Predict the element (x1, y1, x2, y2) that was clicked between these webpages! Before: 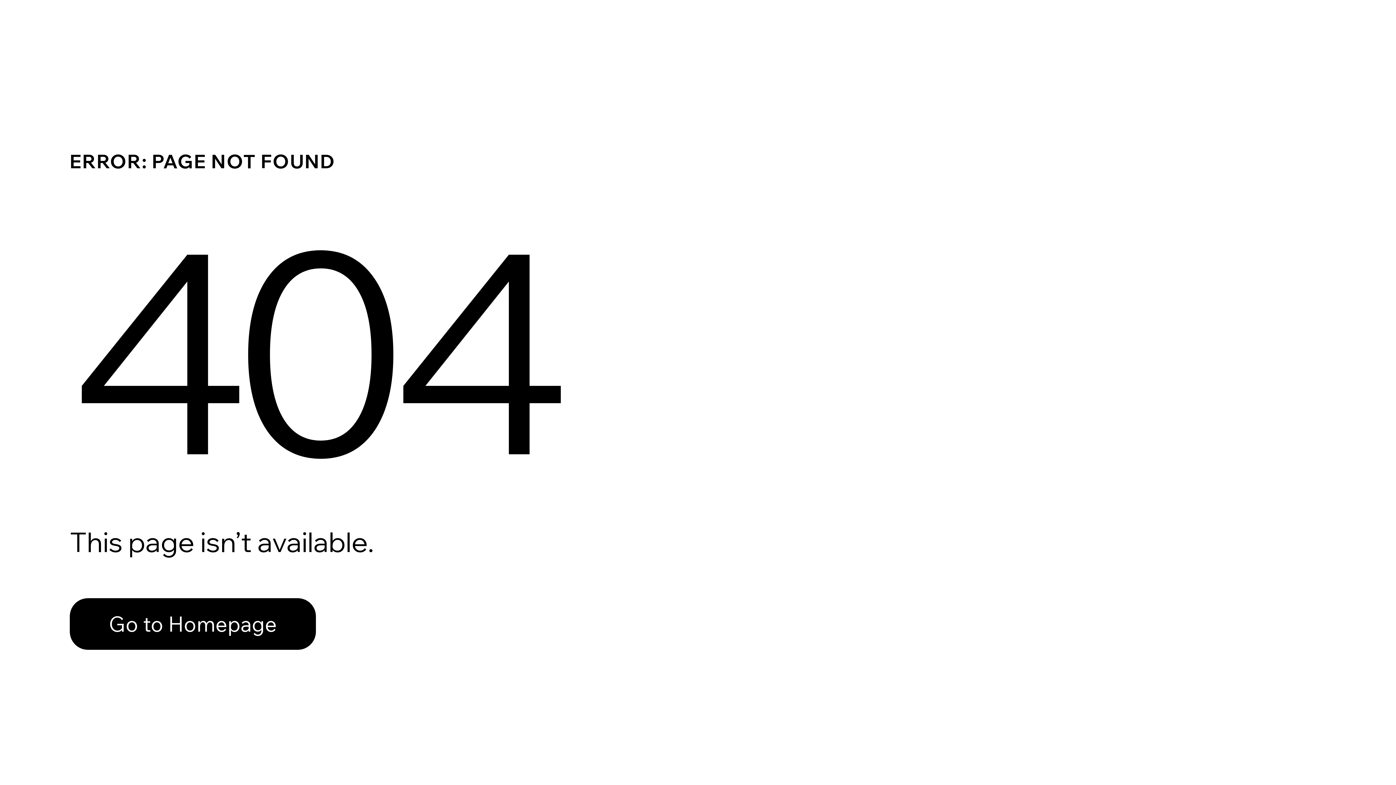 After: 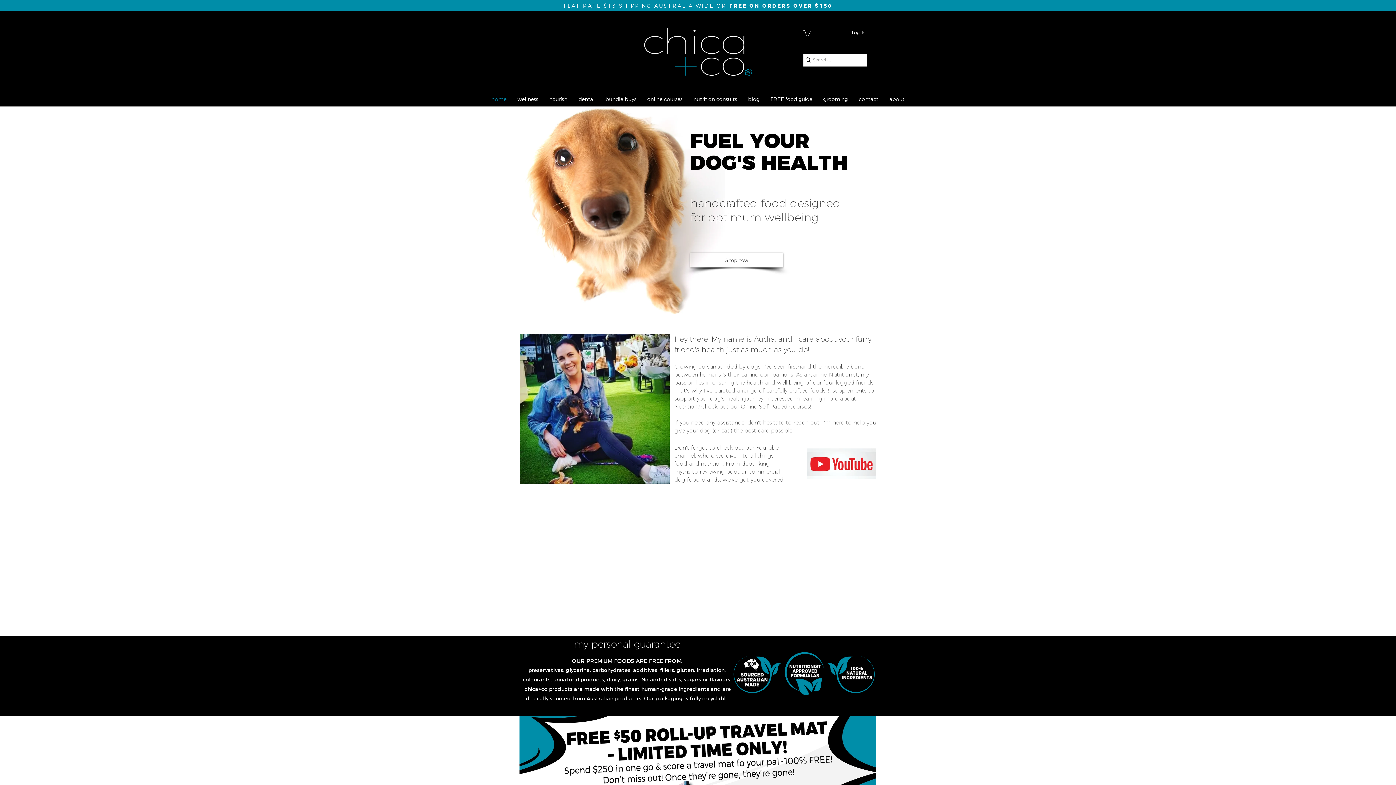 Action: bbox: (69, 582, 768, 659) label: Go to Homepage